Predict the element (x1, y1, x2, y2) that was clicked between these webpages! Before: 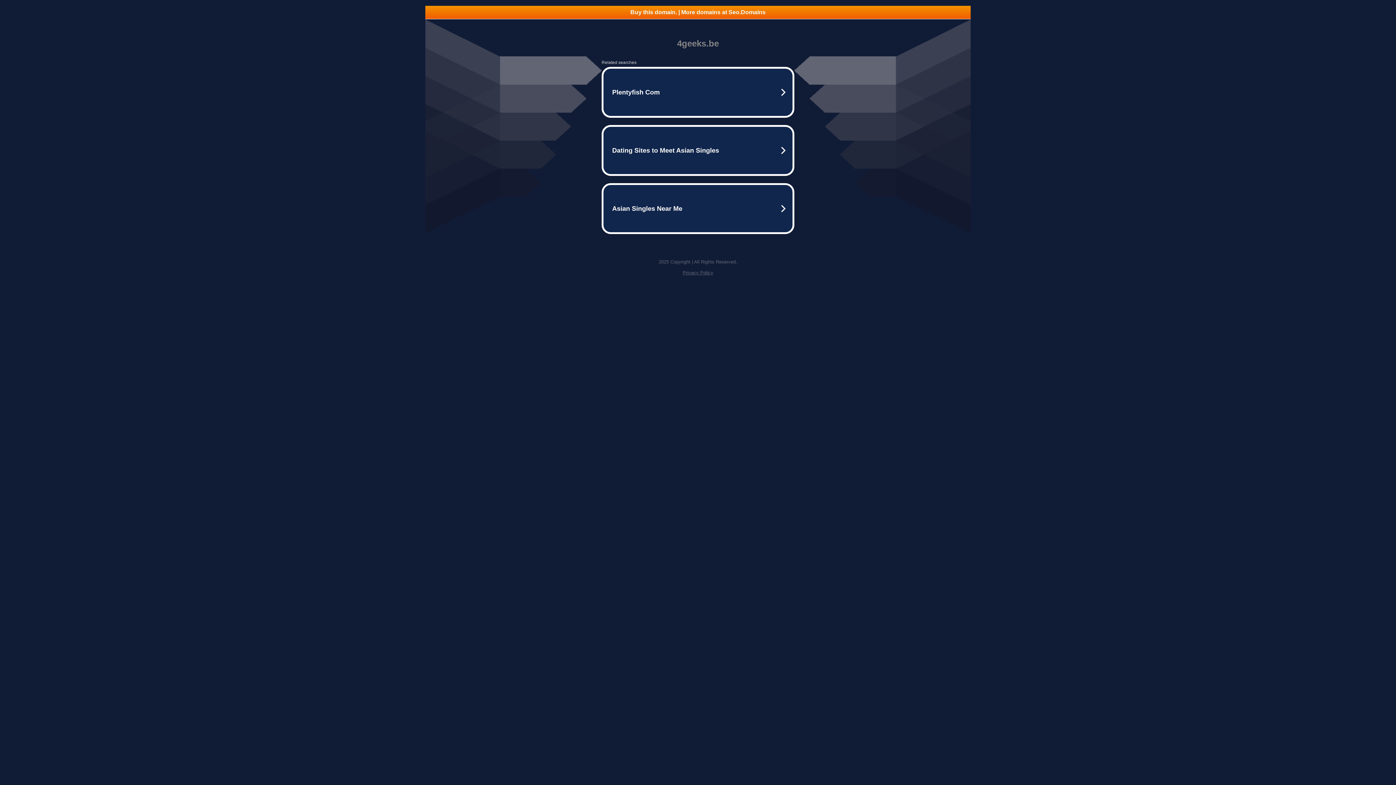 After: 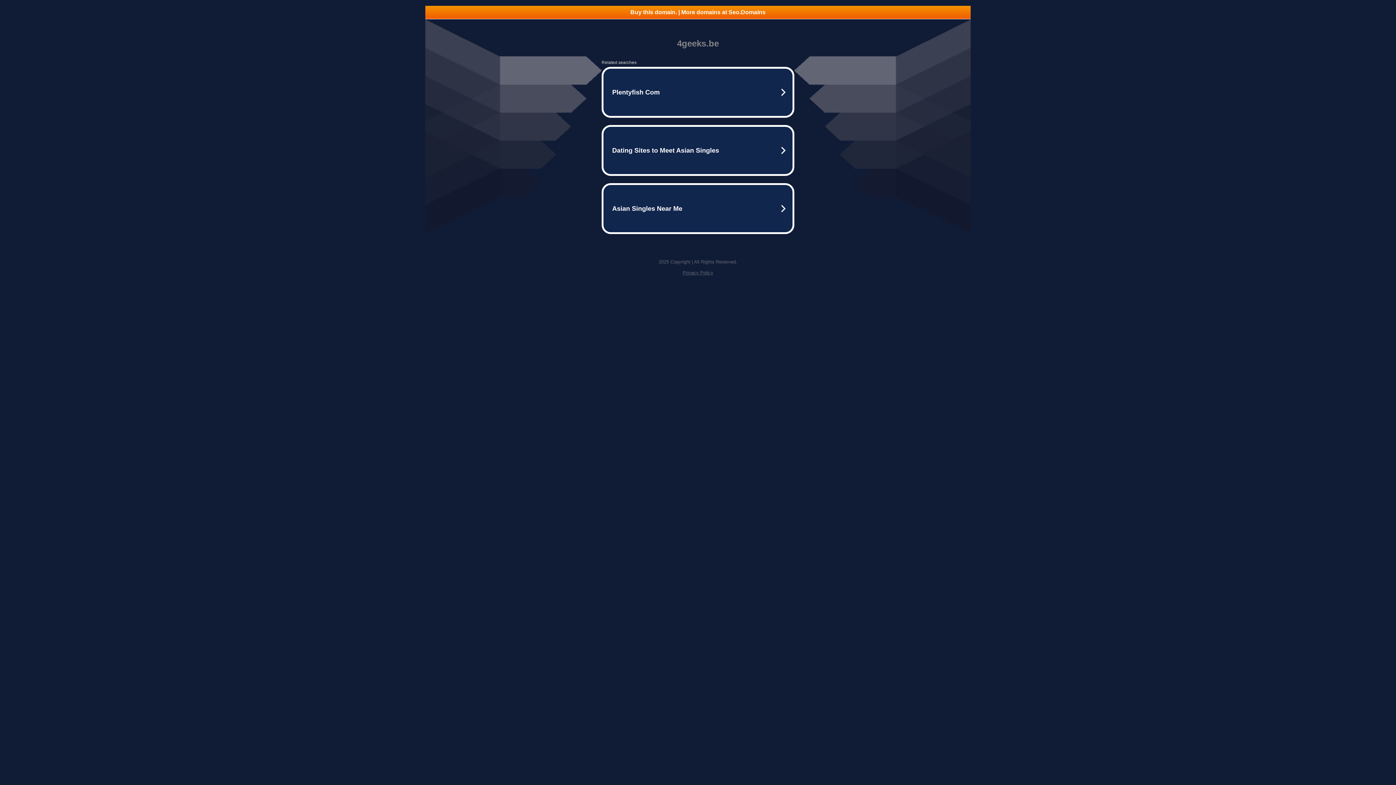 Action: label: Privacy Policy bbox: (682, 270, 713, 275)